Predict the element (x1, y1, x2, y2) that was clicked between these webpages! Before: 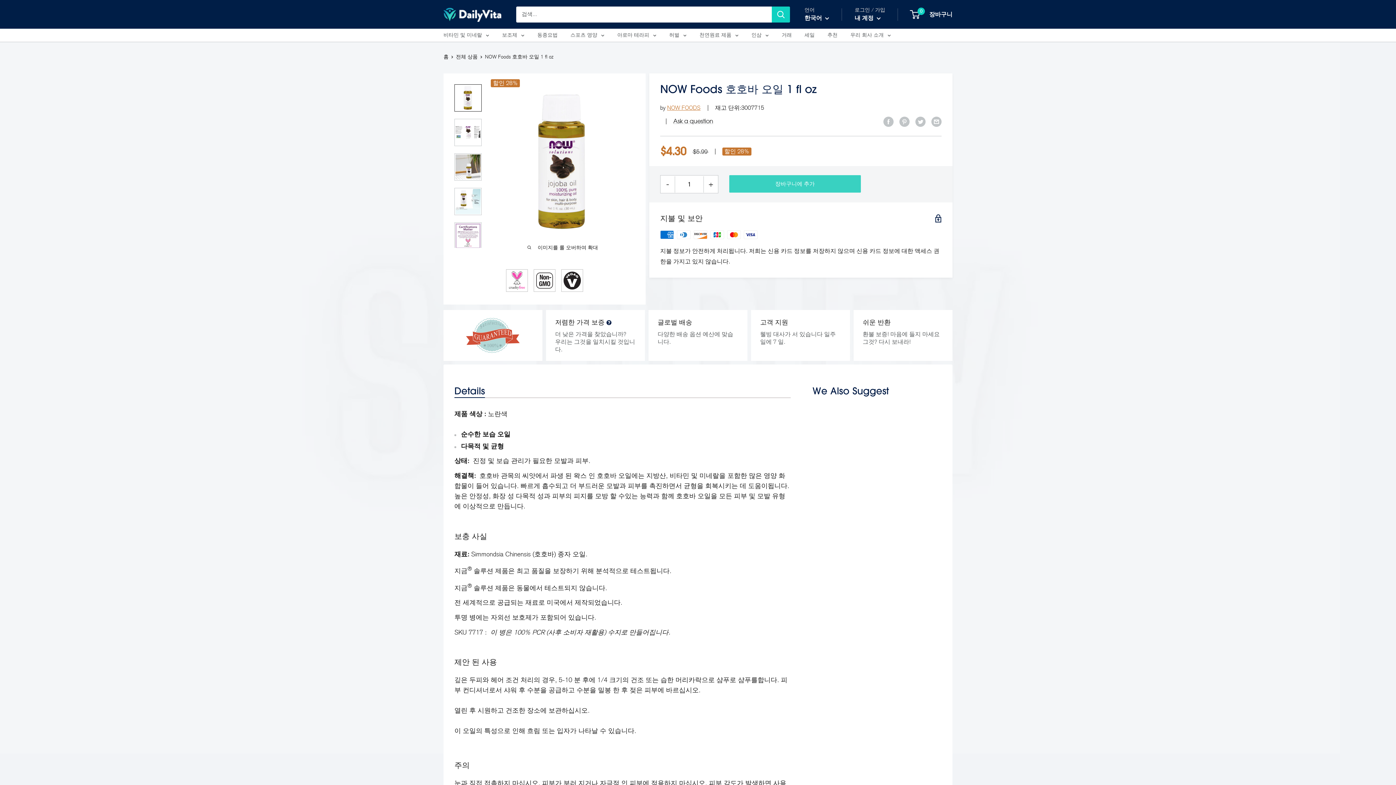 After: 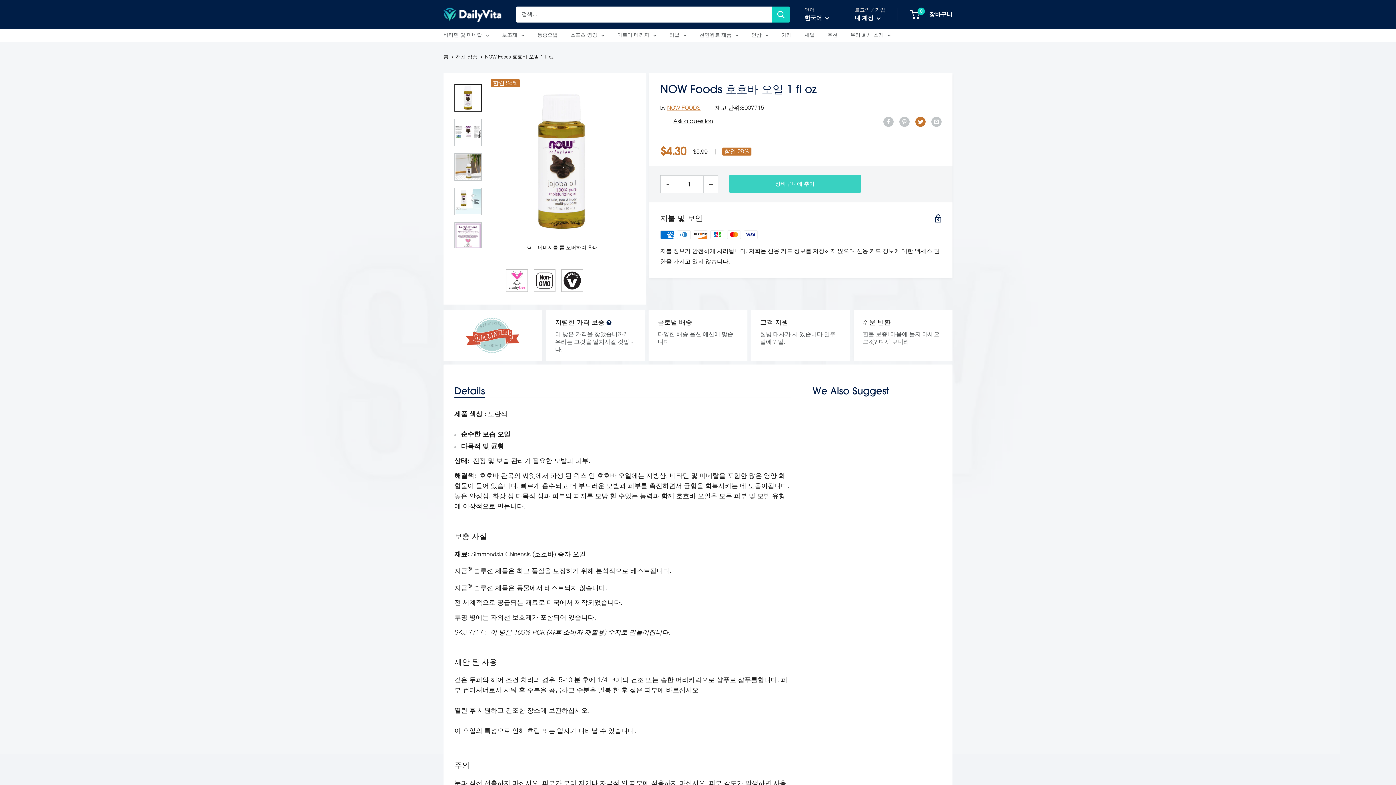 Action: bbox: (915, 116, 925, 126) label: 트위터에서 트윗하기